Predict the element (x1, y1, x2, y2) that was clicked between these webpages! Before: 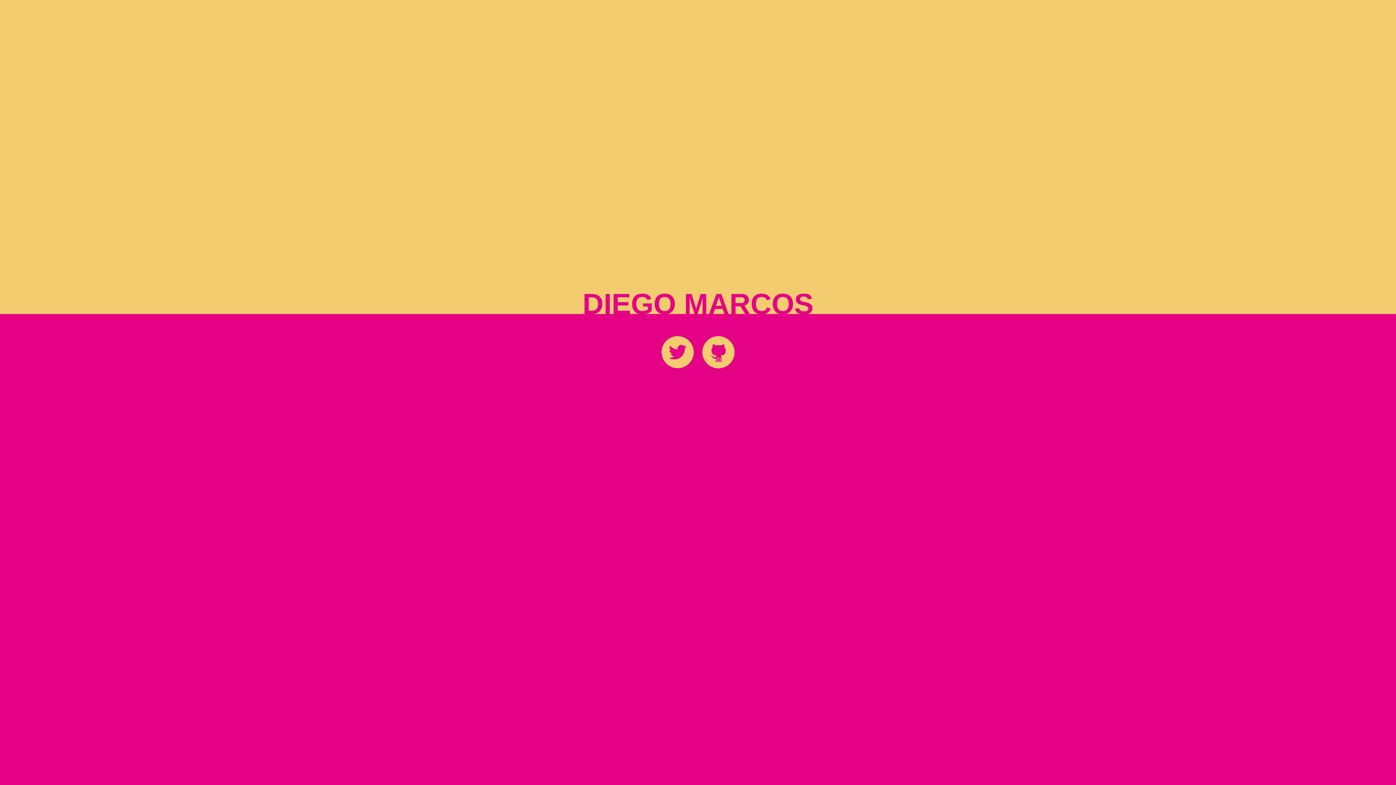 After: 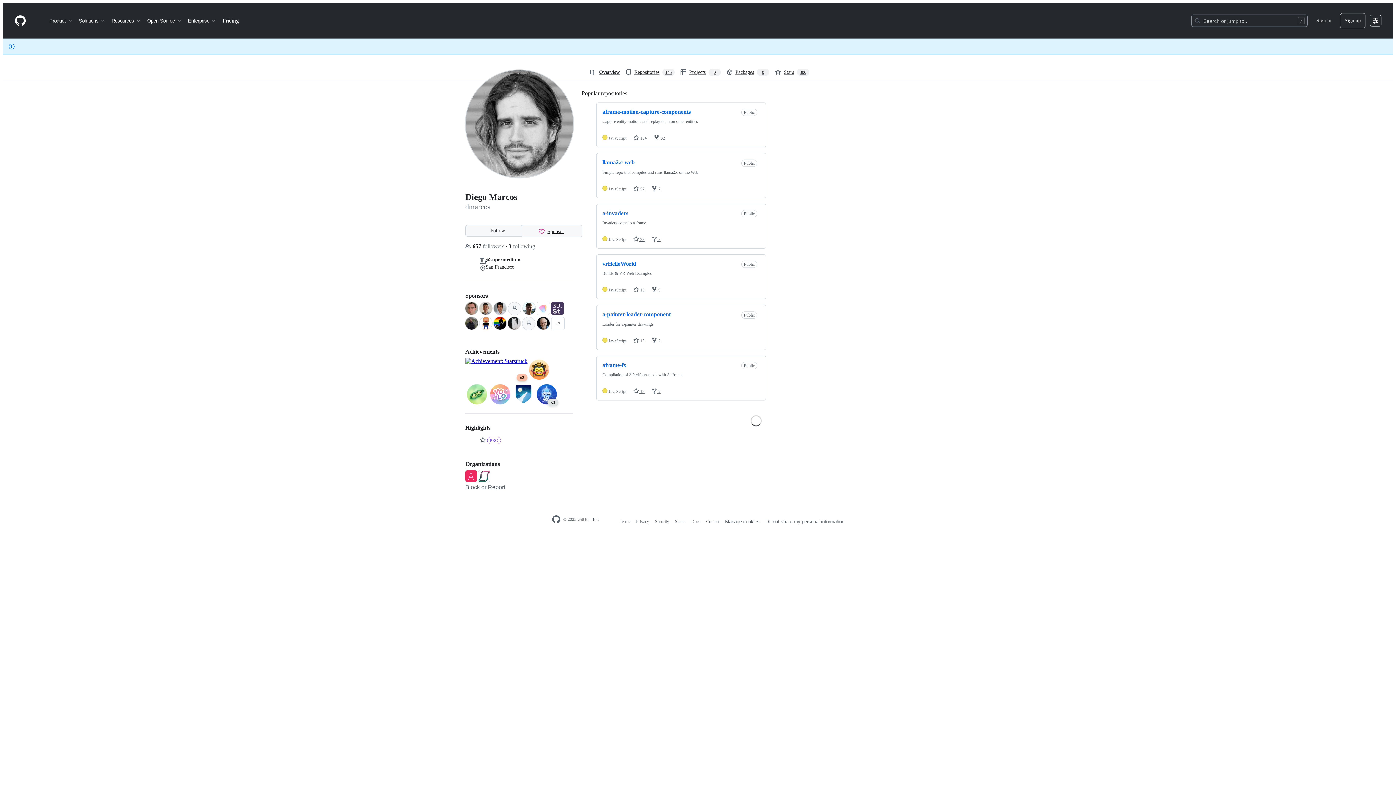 Action: bbox: (702, 336, 734, 368)